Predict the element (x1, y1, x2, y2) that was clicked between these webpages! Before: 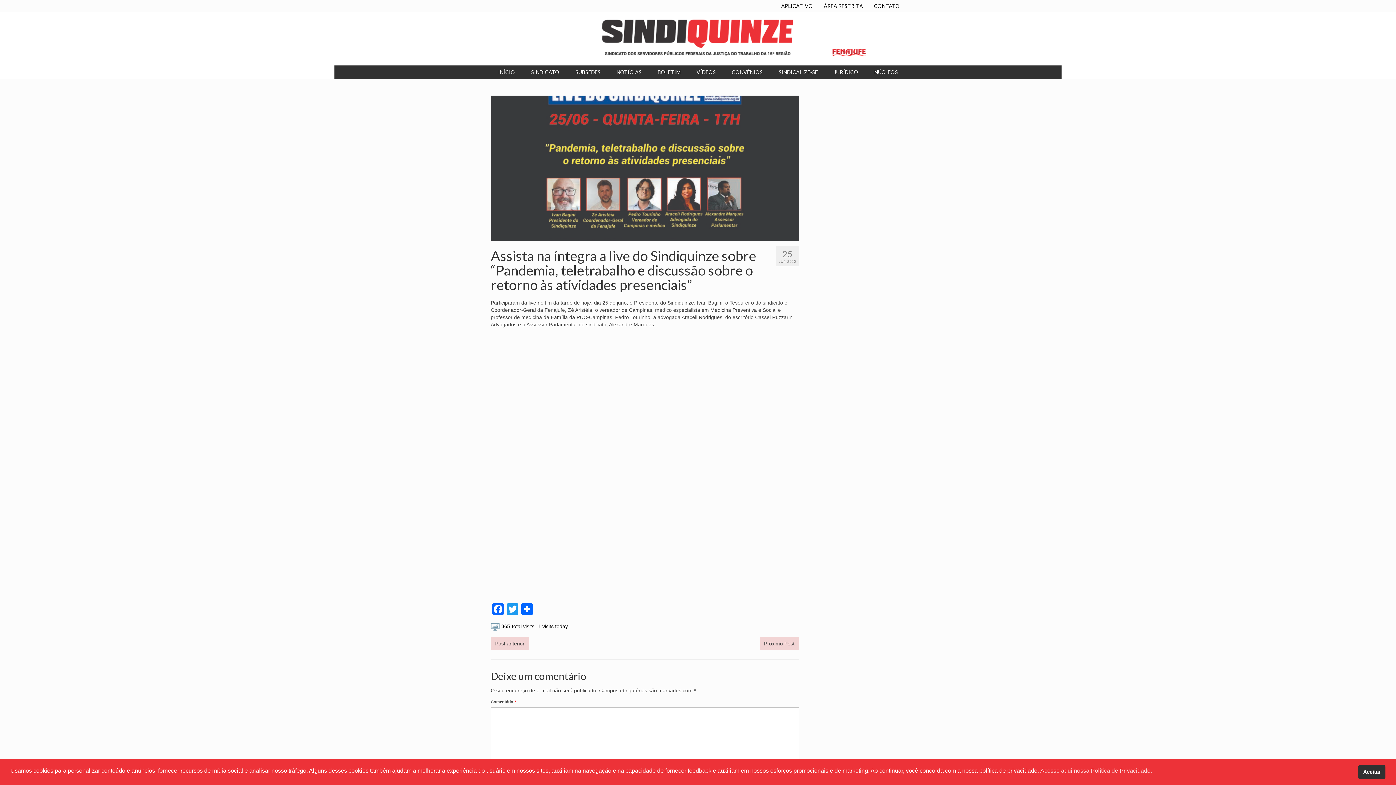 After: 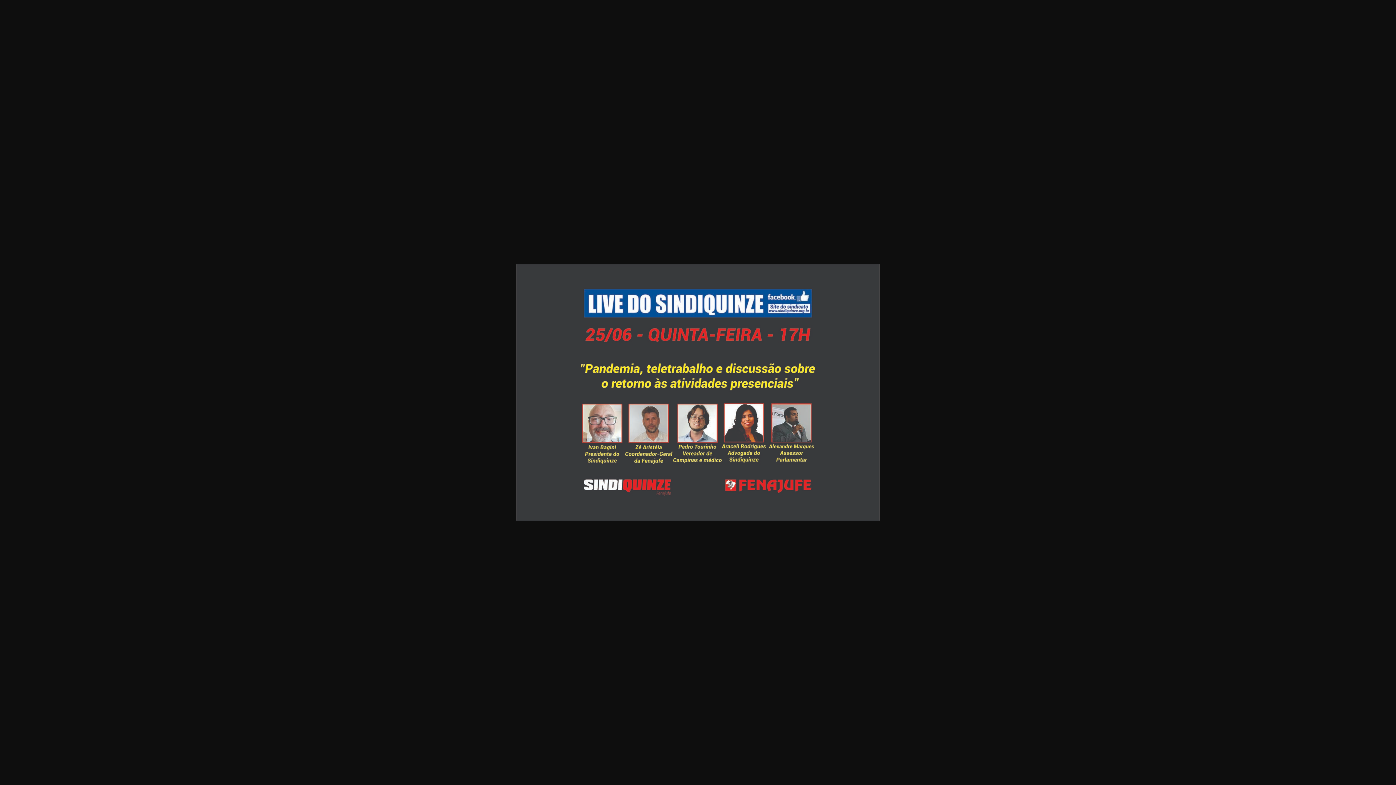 Action: bbox: (490, 164, 799, 170)